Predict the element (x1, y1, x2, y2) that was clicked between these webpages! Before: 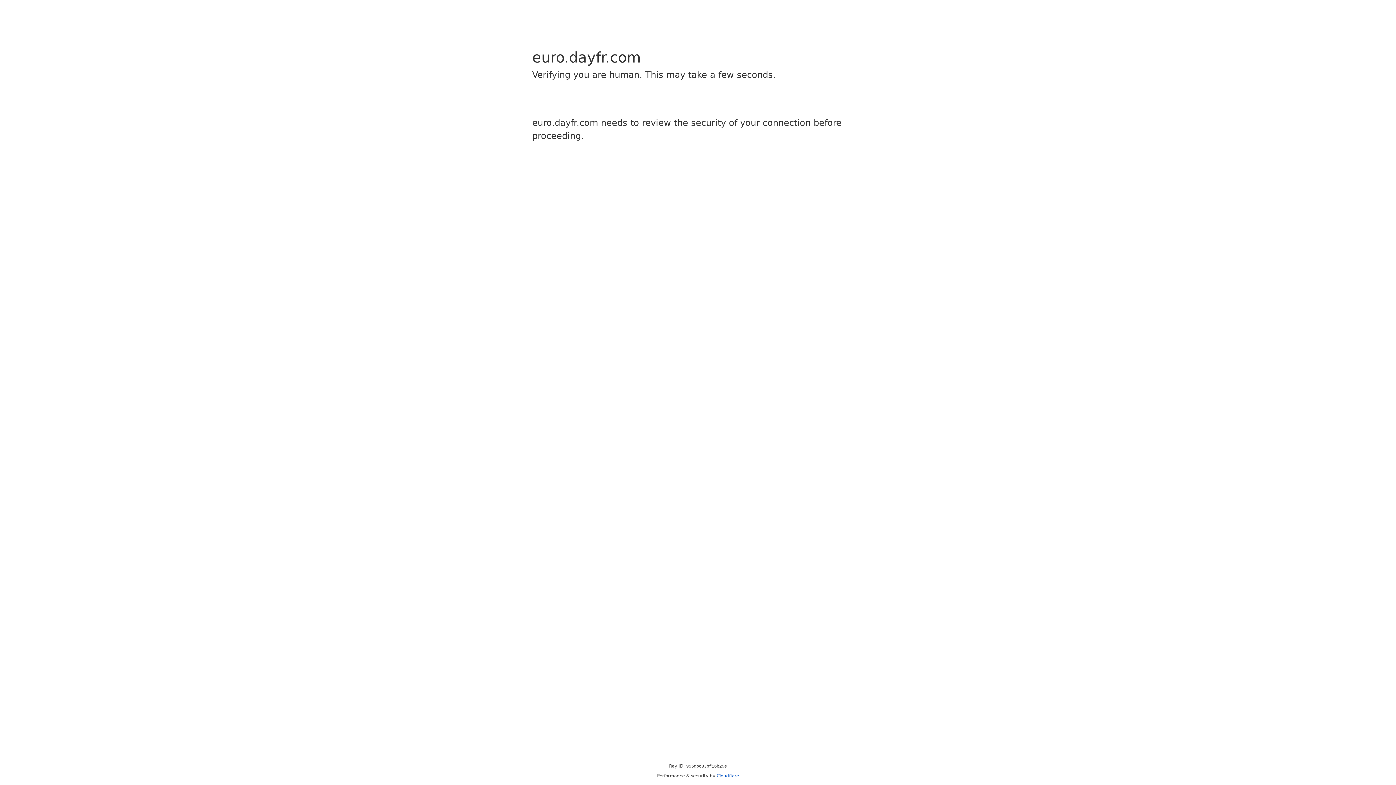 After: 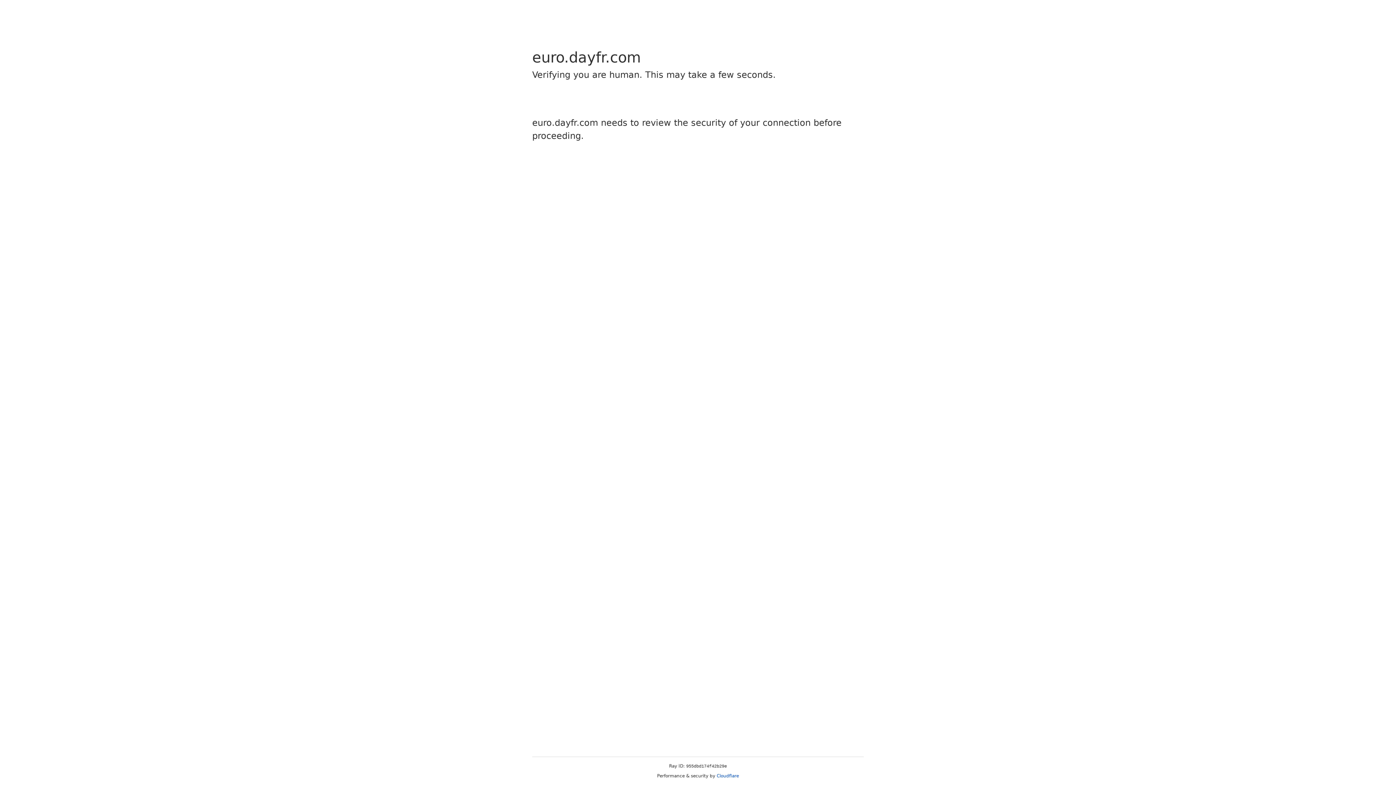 Action: bbox: (716, 773, 739, 778) label: Cloudflare